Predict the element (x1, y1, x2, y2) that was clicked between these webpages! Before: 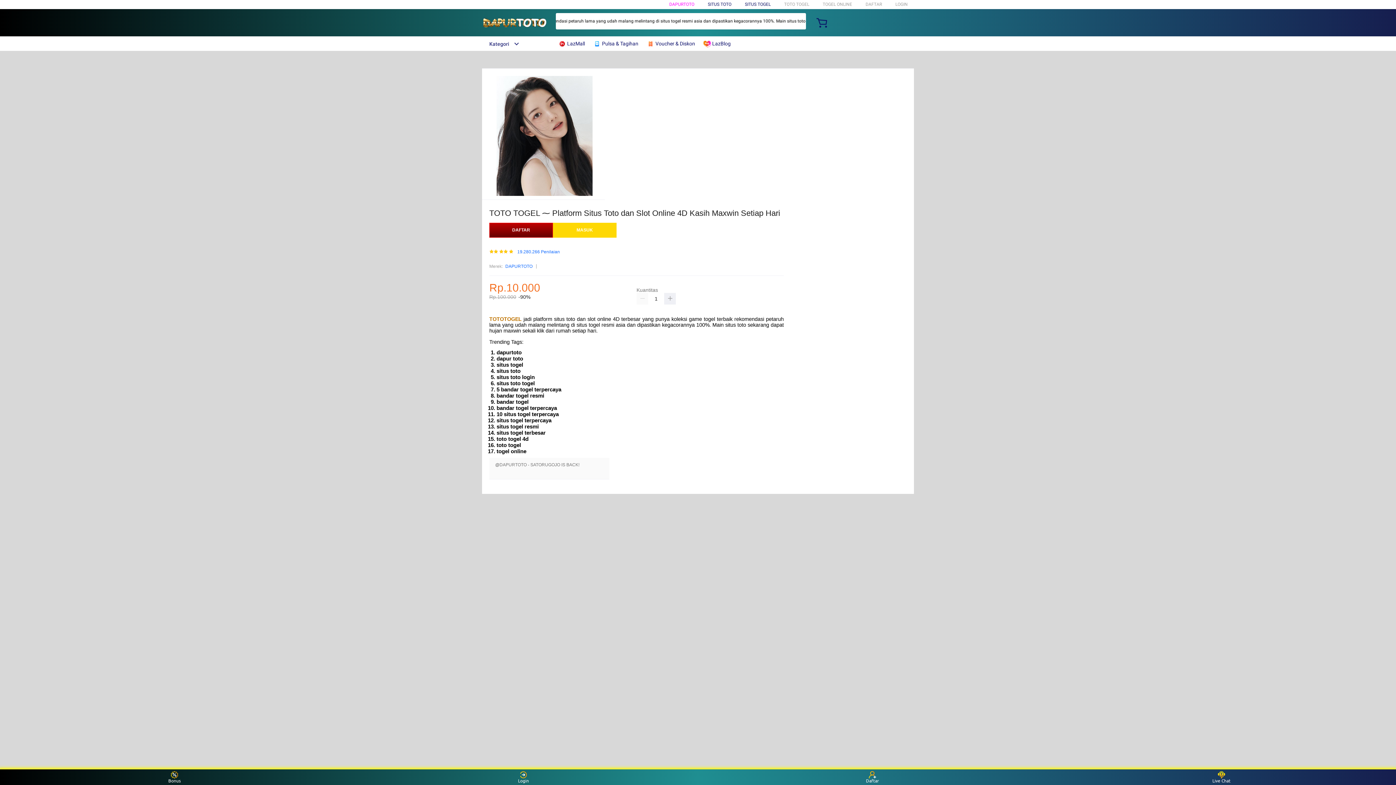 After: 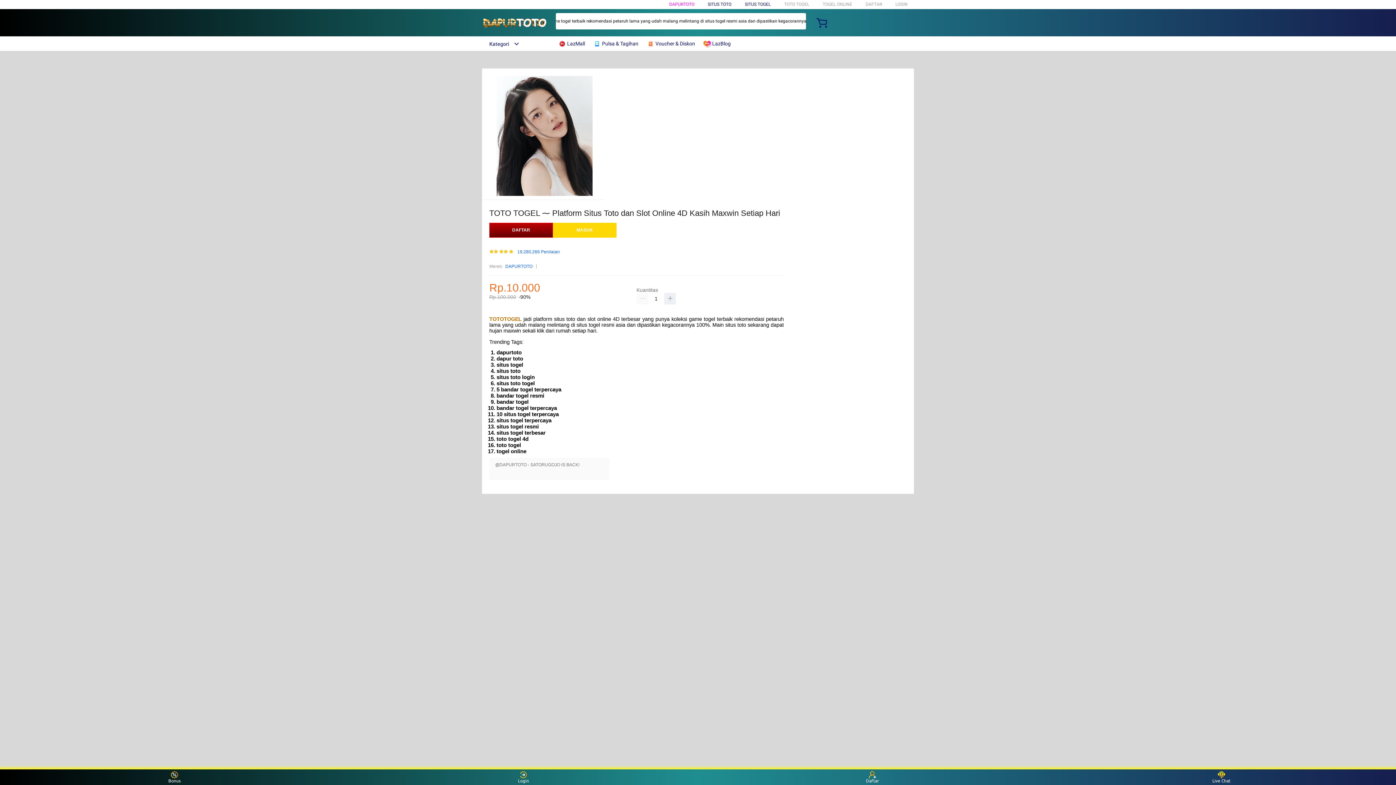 Action: label: SITUS TOGEL bbox: (745, 1, 770, 6)